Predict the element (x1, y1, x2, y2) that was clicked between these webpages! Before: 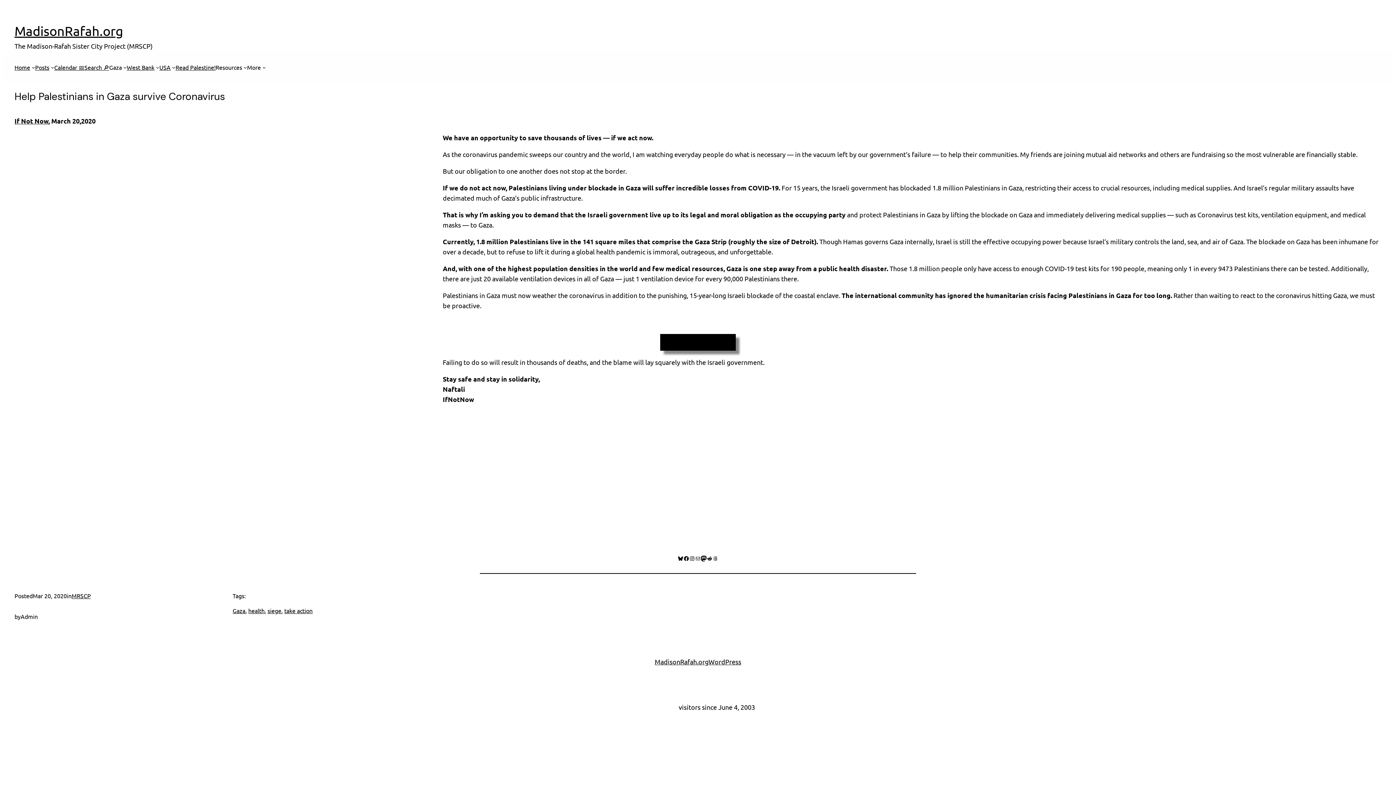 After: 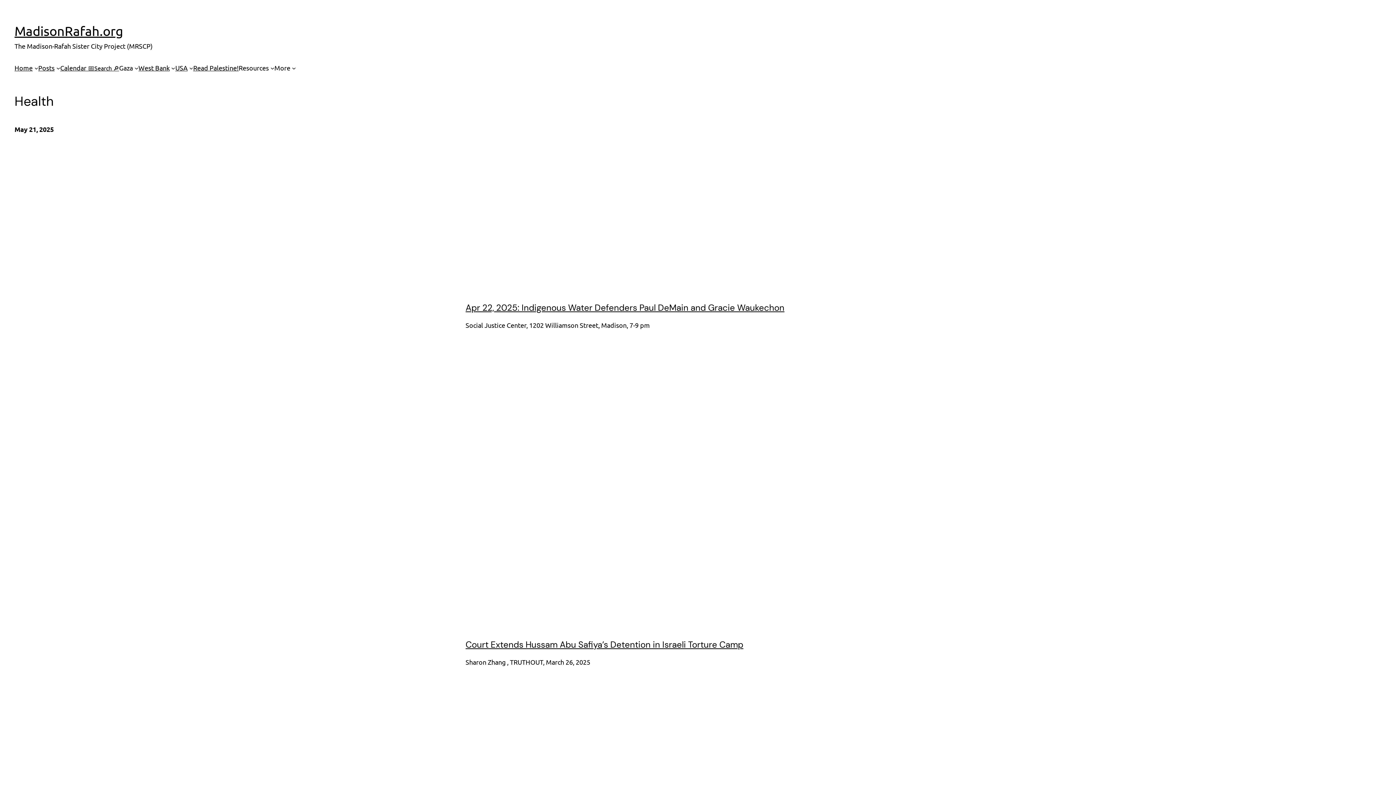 Action: label: health bbox: (248, 607, 264, 614)